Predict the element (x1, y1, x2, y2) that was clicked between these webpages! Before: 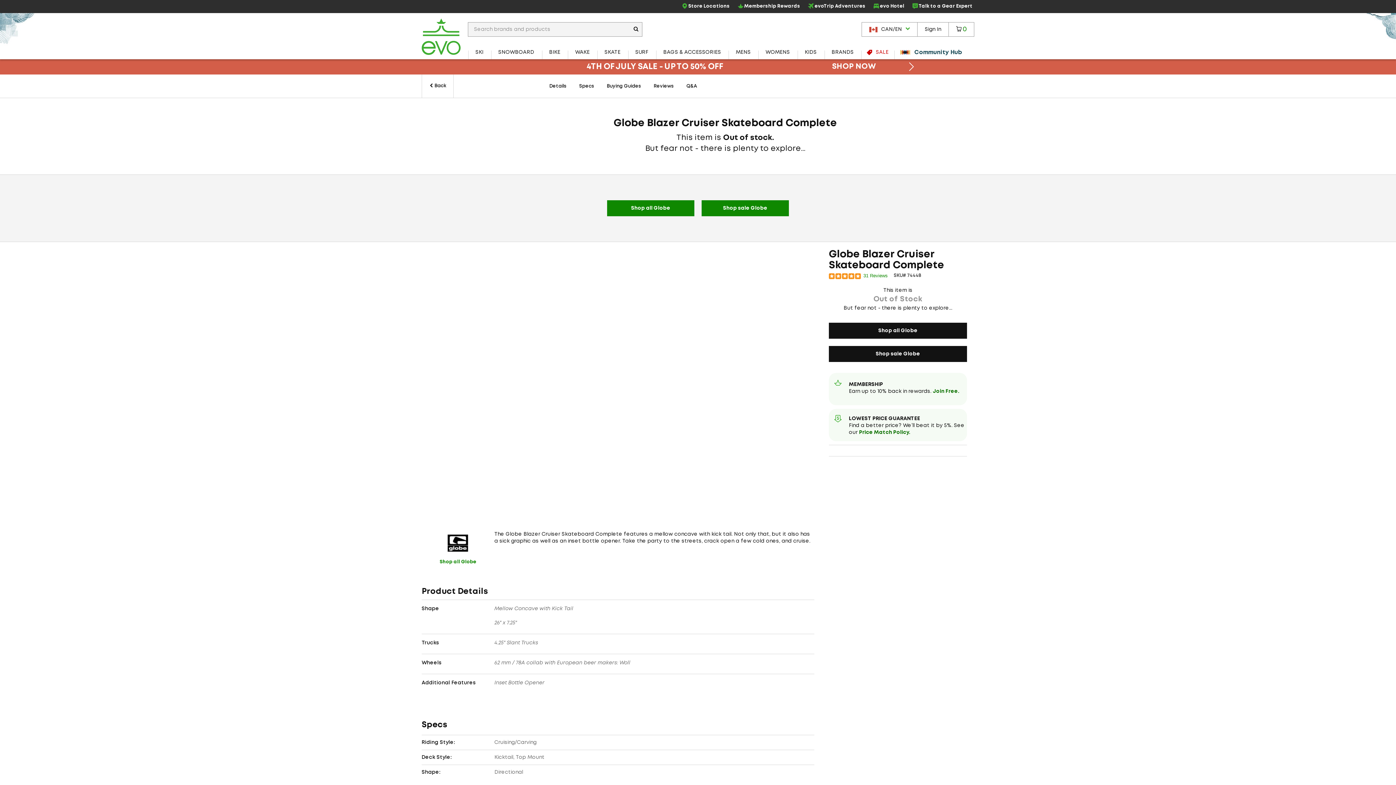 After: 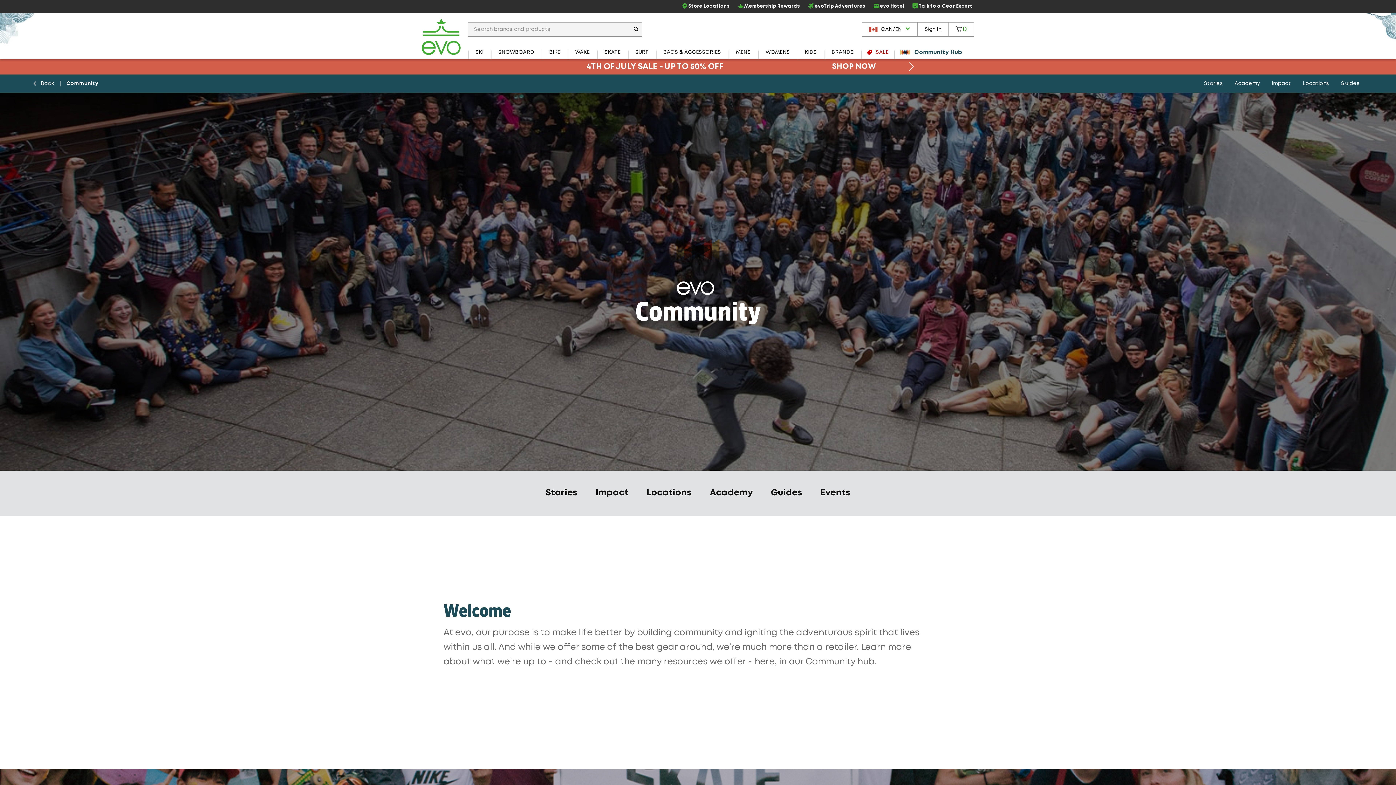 Action: bbox: (894, 45, 974, 59) label: Community Hub